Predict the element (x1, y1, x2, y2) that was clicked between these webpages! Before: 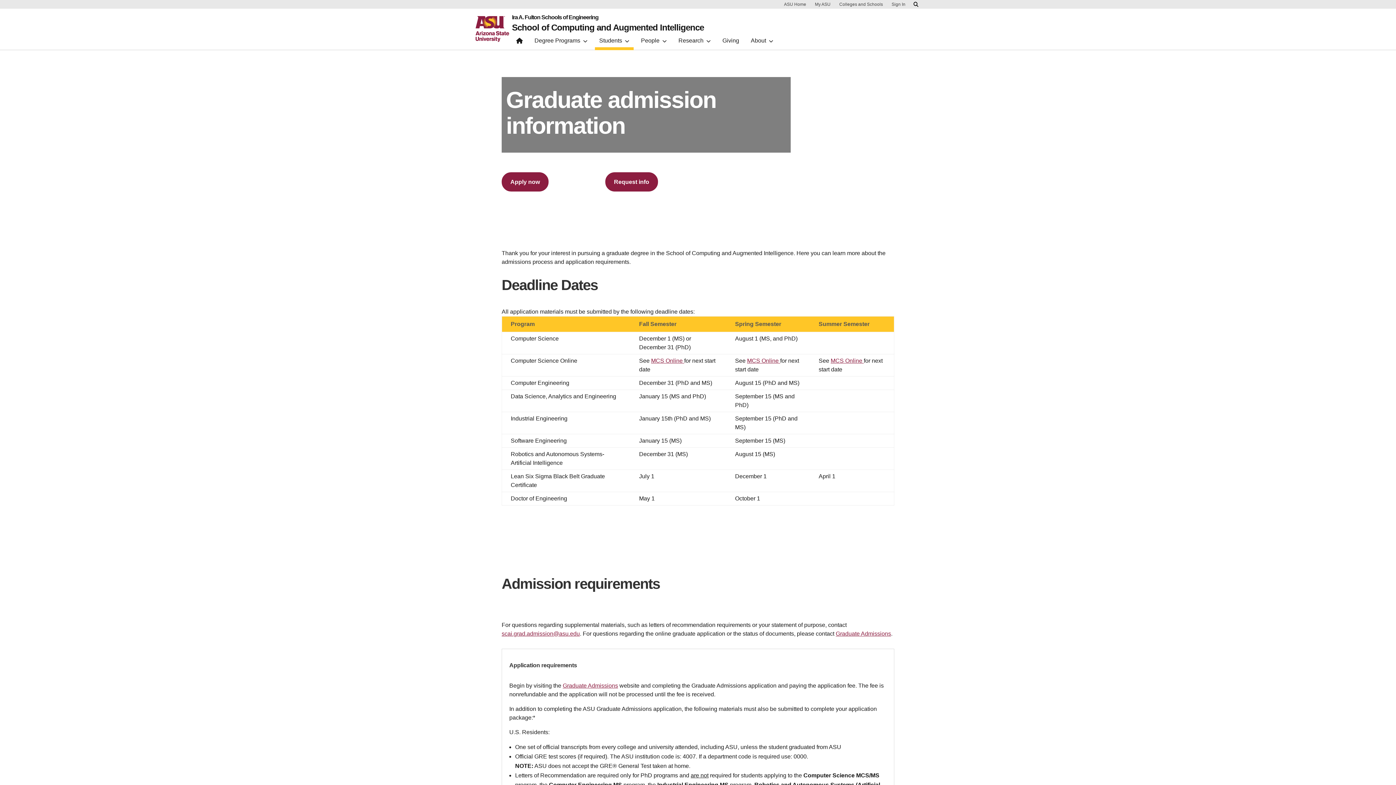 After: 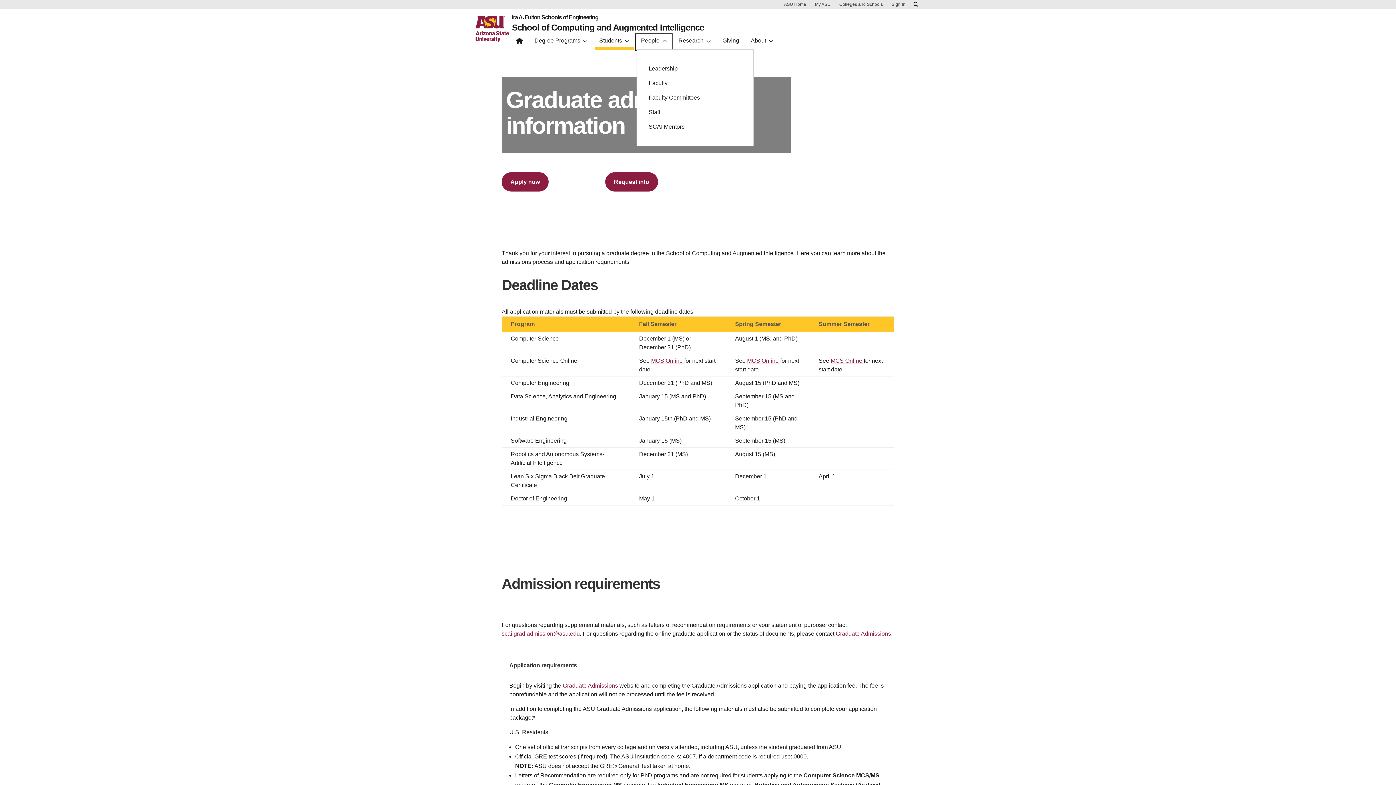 Action: label: People bbox: (636, 34, 671, 49)